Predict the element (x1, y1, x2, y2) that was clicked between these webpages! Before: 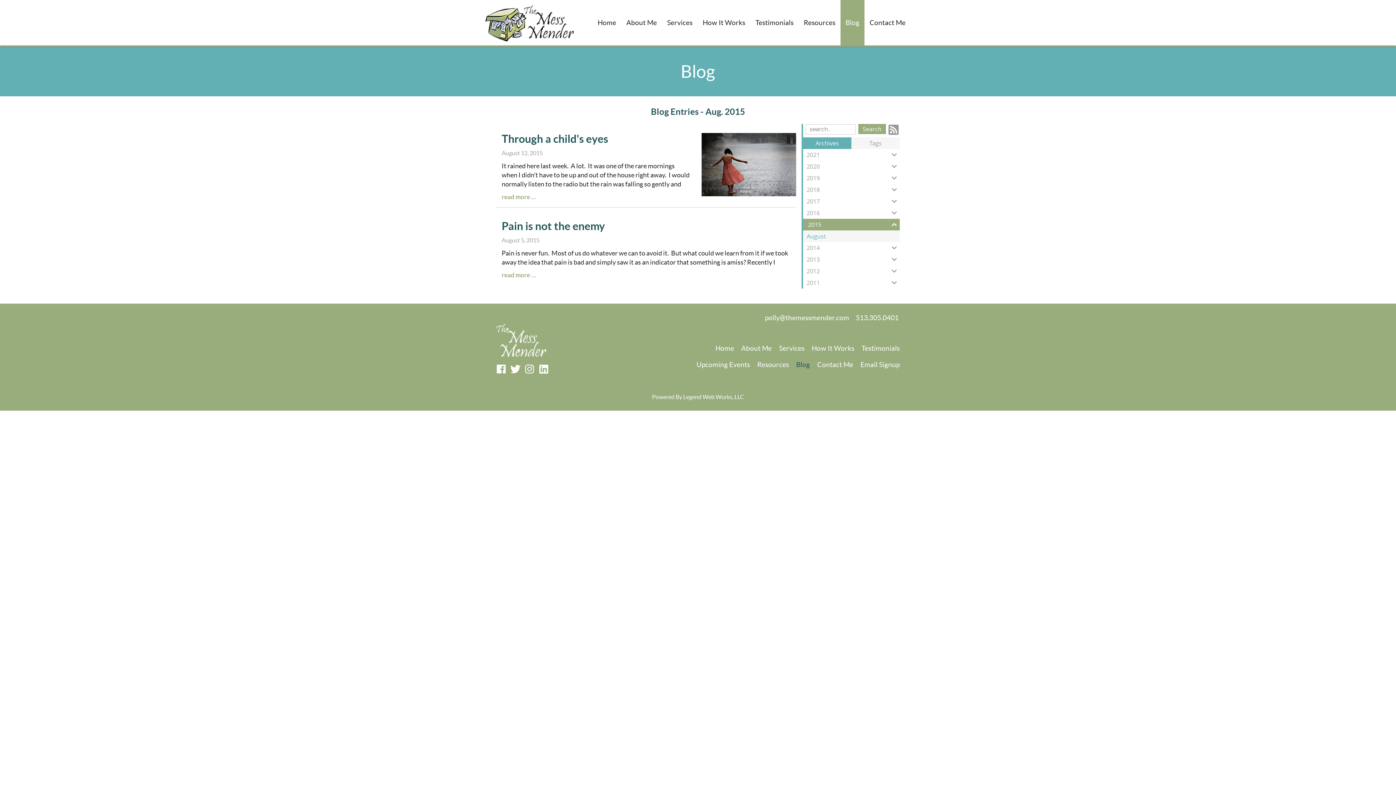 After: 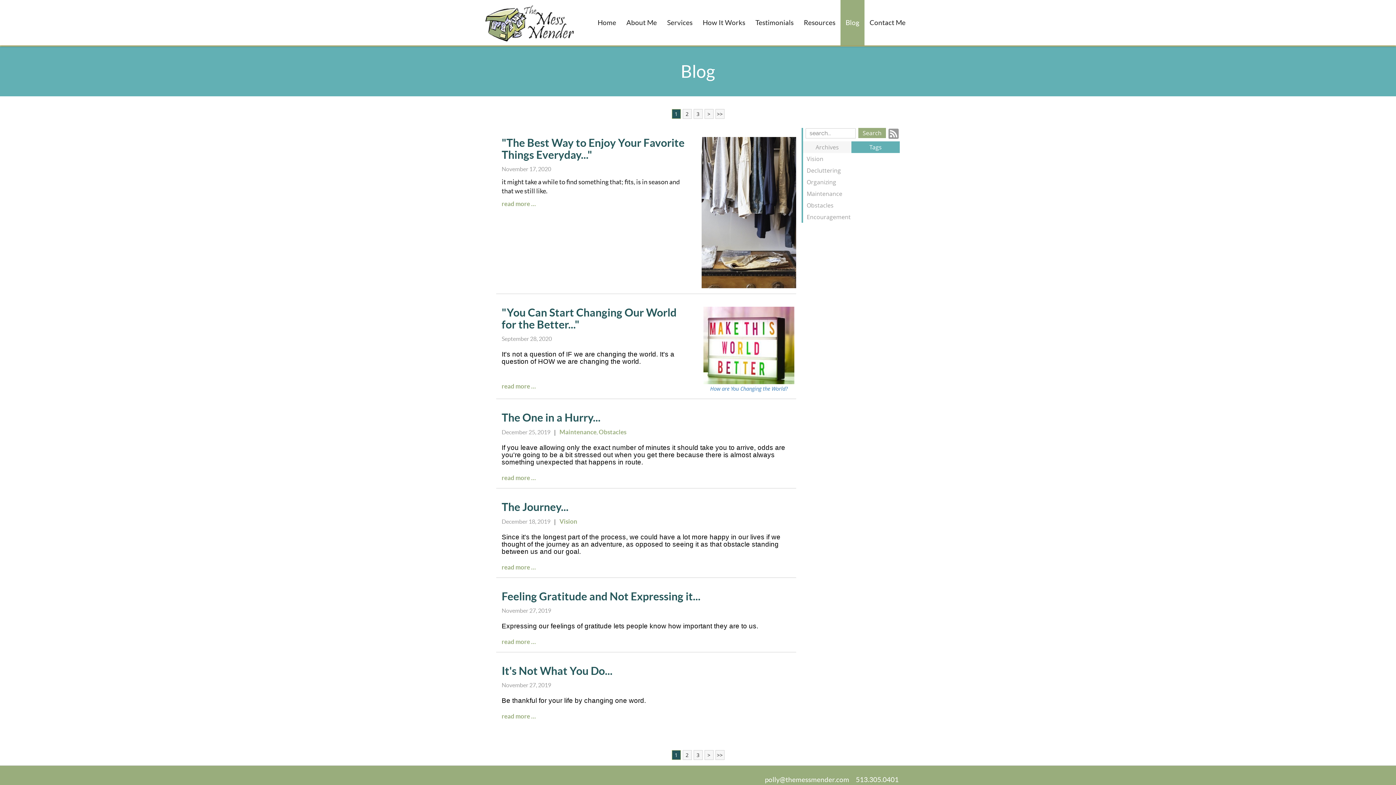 Action: bbox: (840, 0, 864, 45) label: Blog